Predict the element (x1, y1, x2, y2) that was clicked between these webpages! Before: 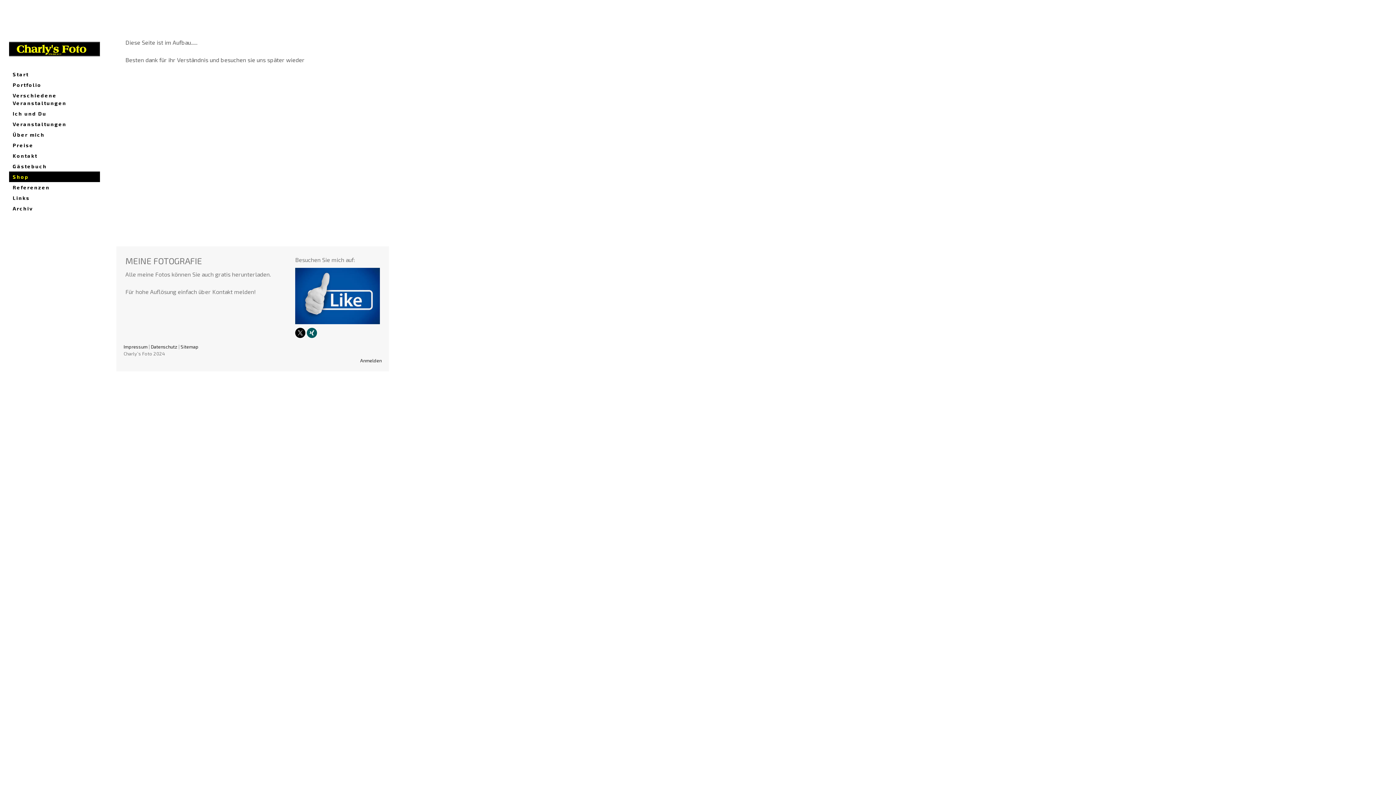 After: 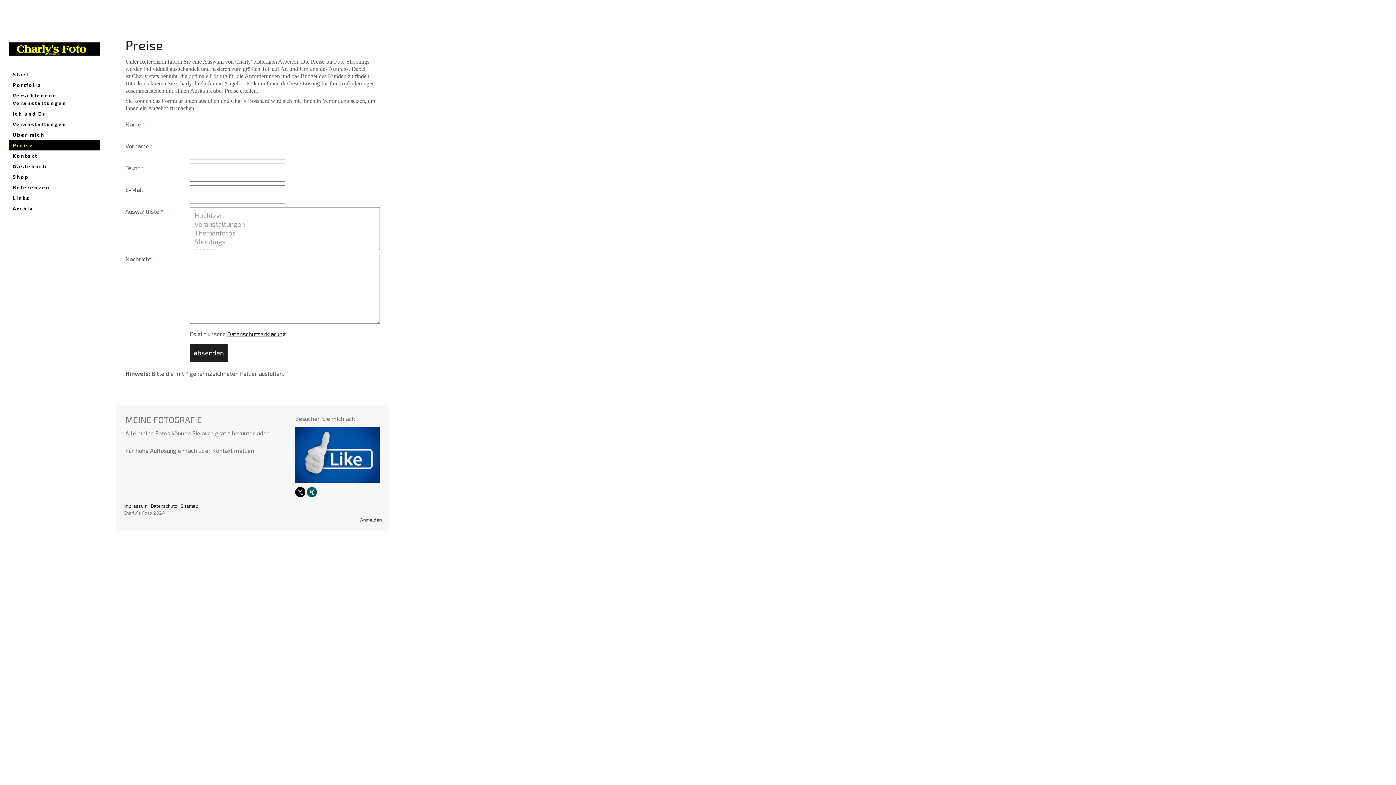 Action: bbox: (9, 140, 100, 150) label: Preise